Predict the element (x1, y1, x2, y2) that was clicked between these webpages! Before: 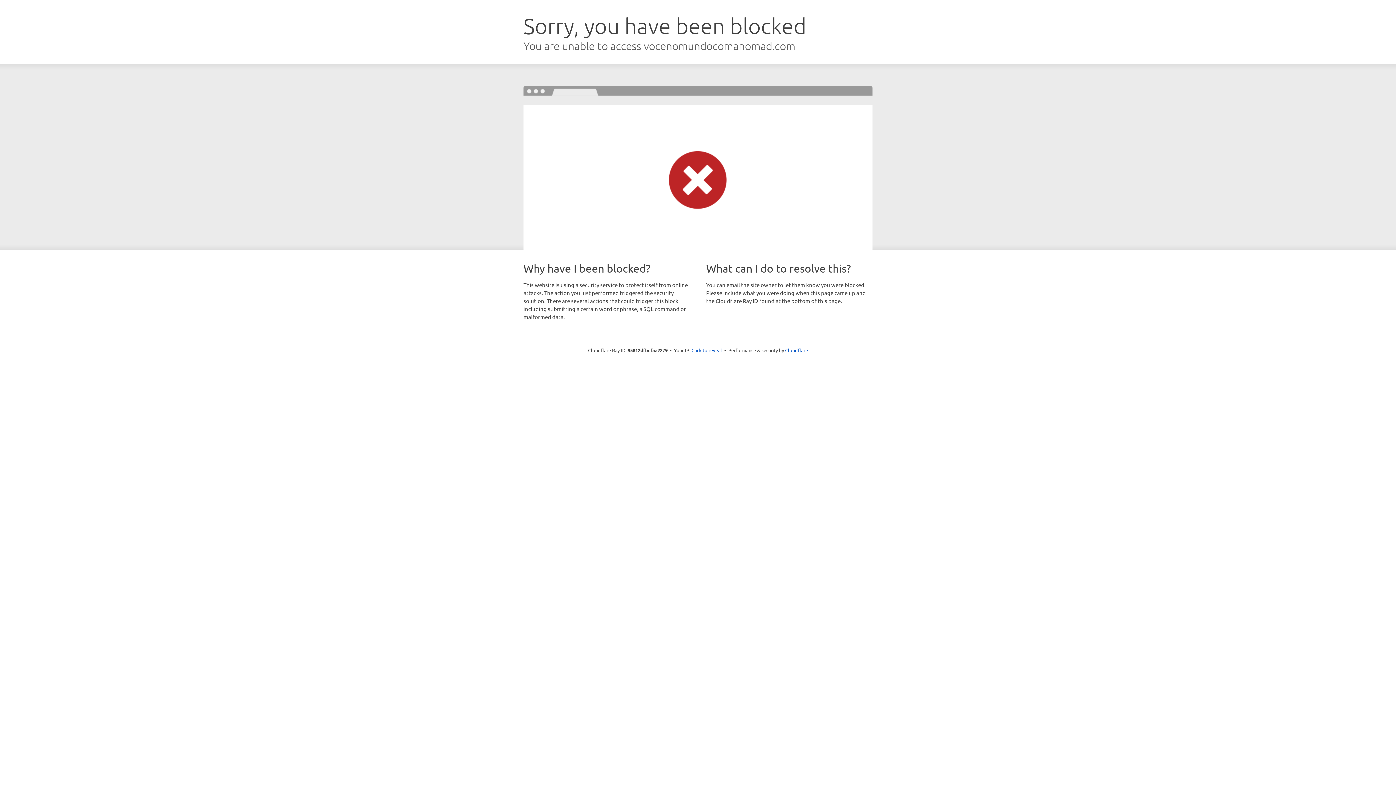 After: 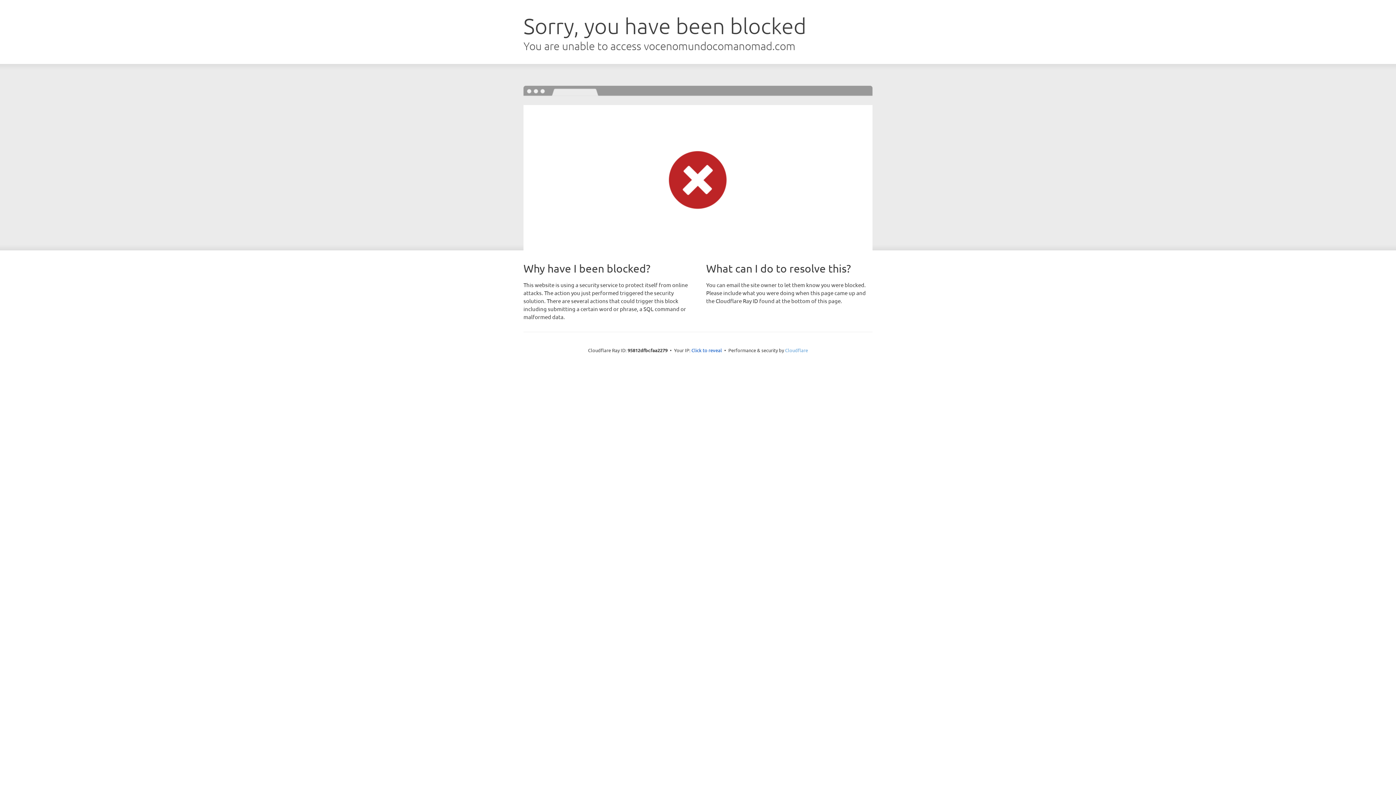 Action: bbox: (785, 347, 808, 353) label: Cloudflare